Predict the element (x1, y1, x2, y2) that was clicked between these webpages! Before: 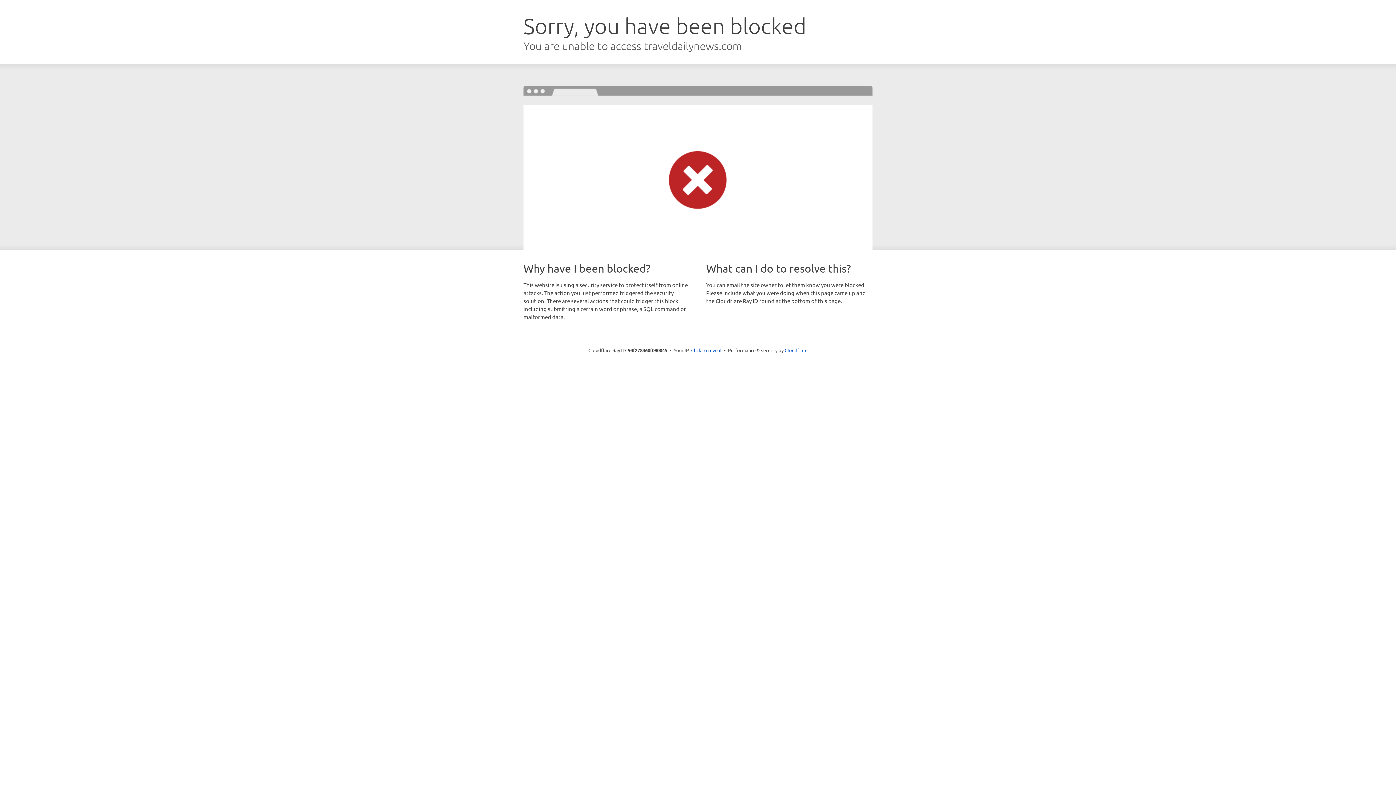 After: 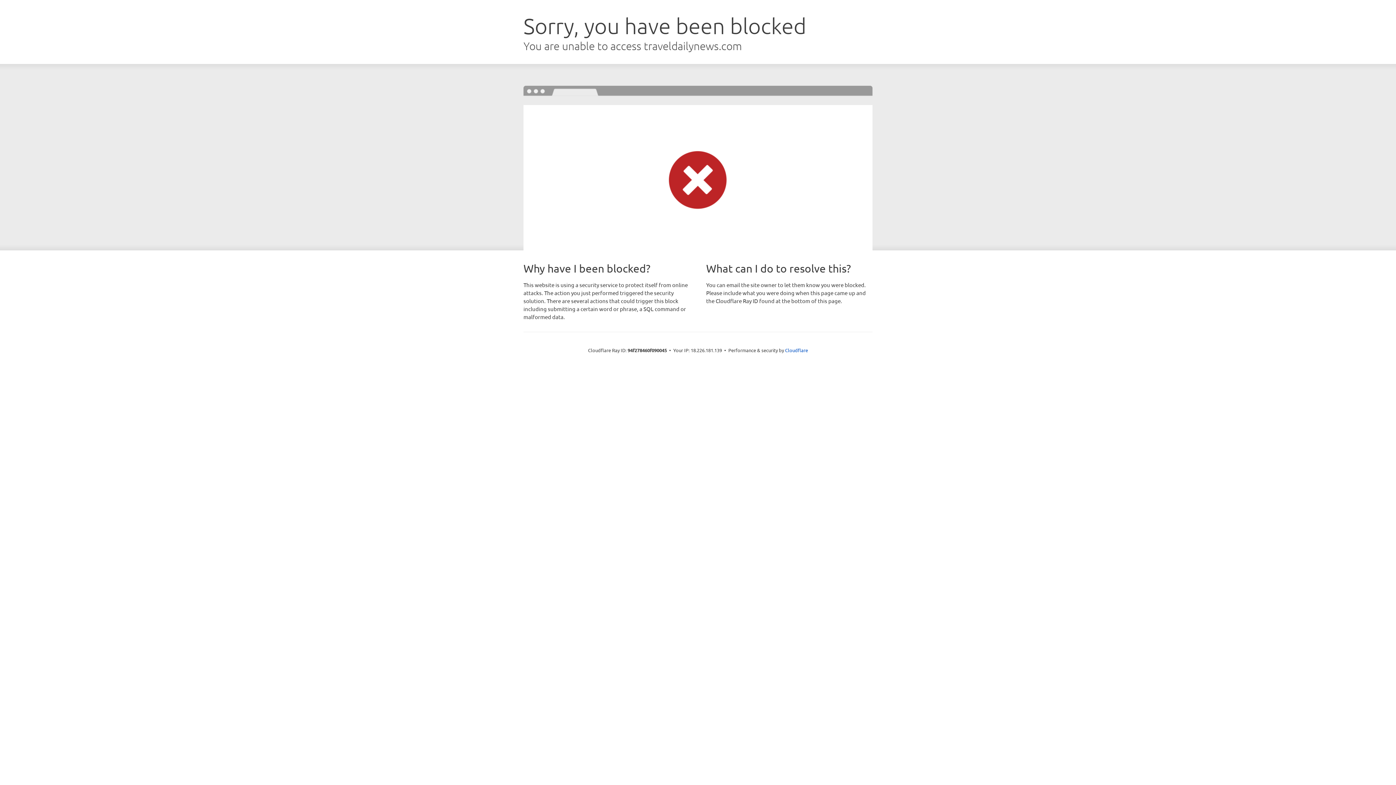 Action: bbox: (691, 346, 721, 353) label: Click to reveal